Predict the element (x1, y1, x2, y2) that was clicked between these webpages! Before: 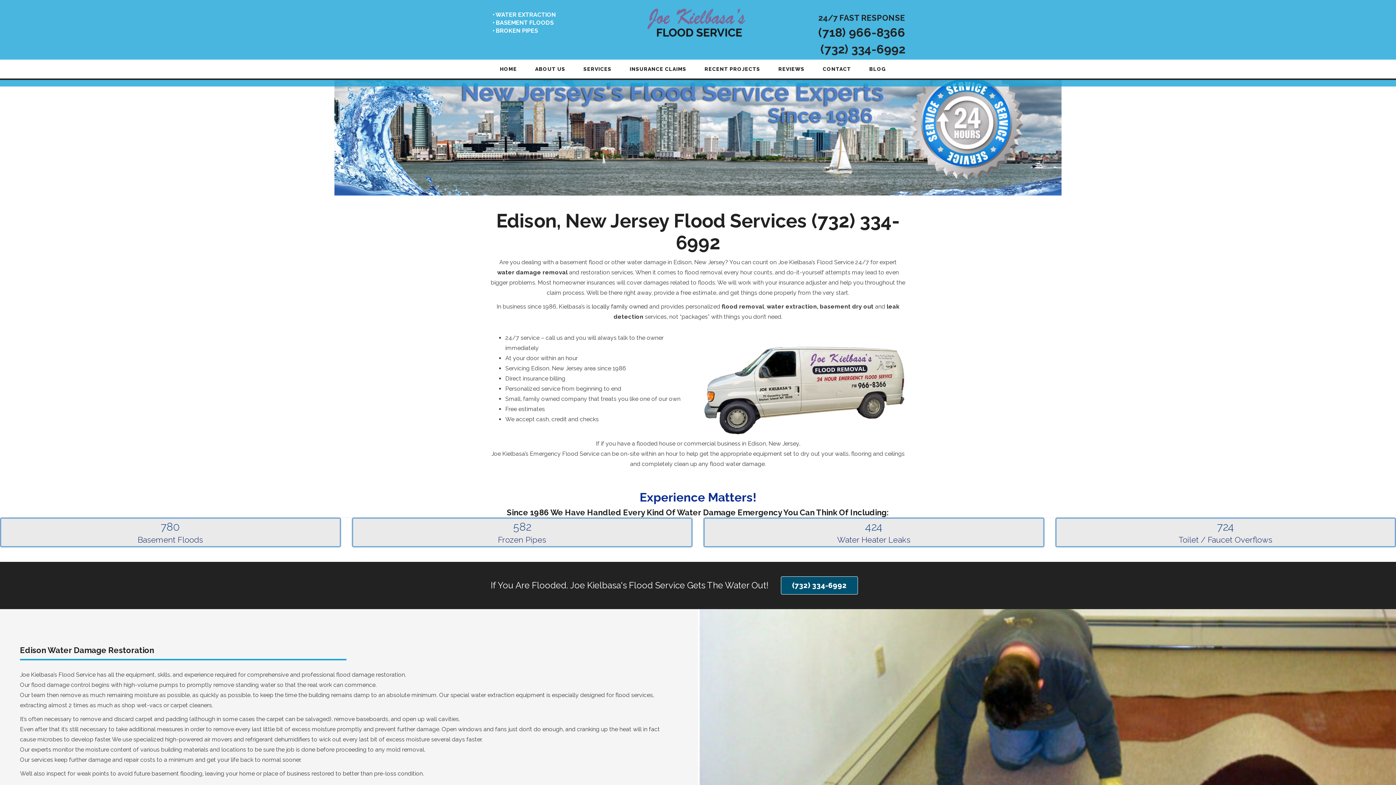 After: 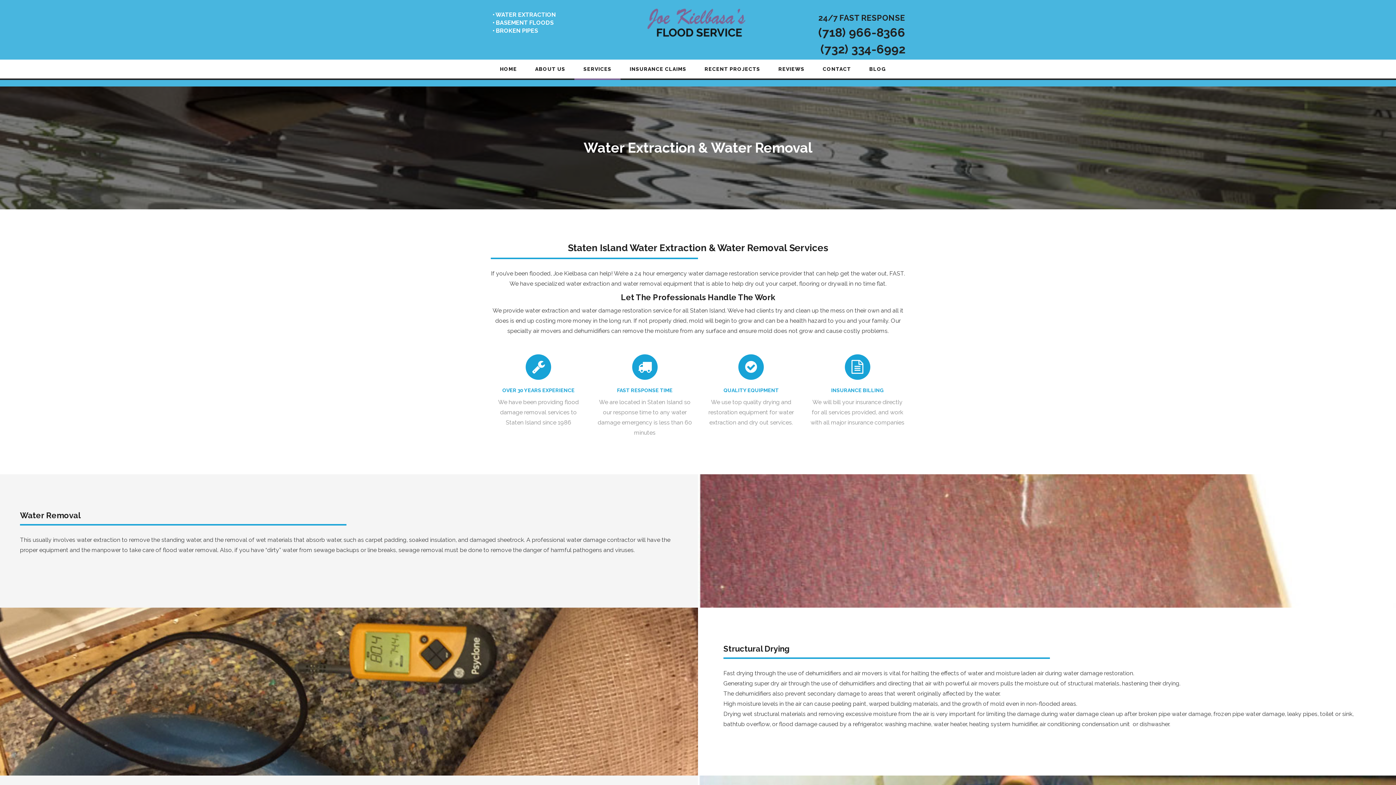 Action: label: • WATER EXTRACTION bbox: (490, 10, 557, 18)